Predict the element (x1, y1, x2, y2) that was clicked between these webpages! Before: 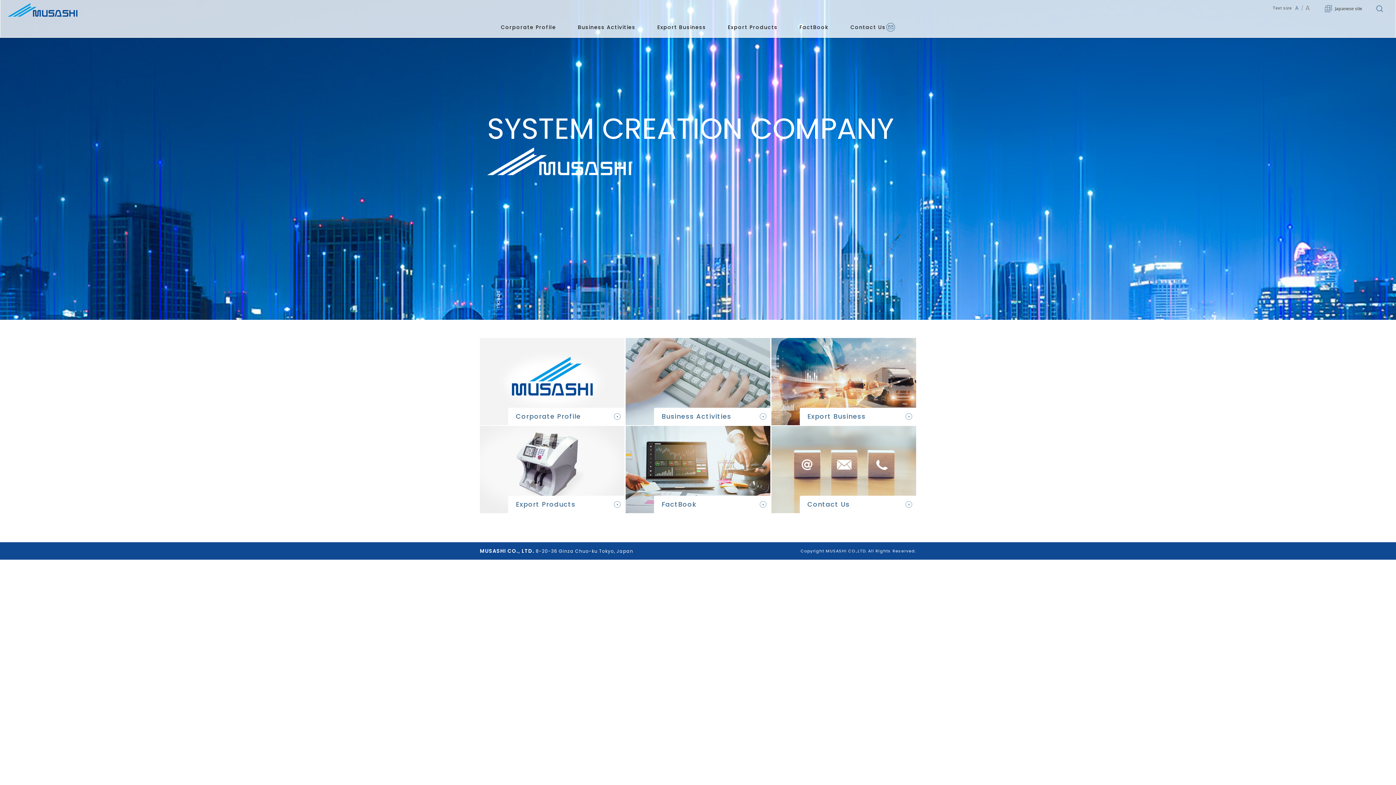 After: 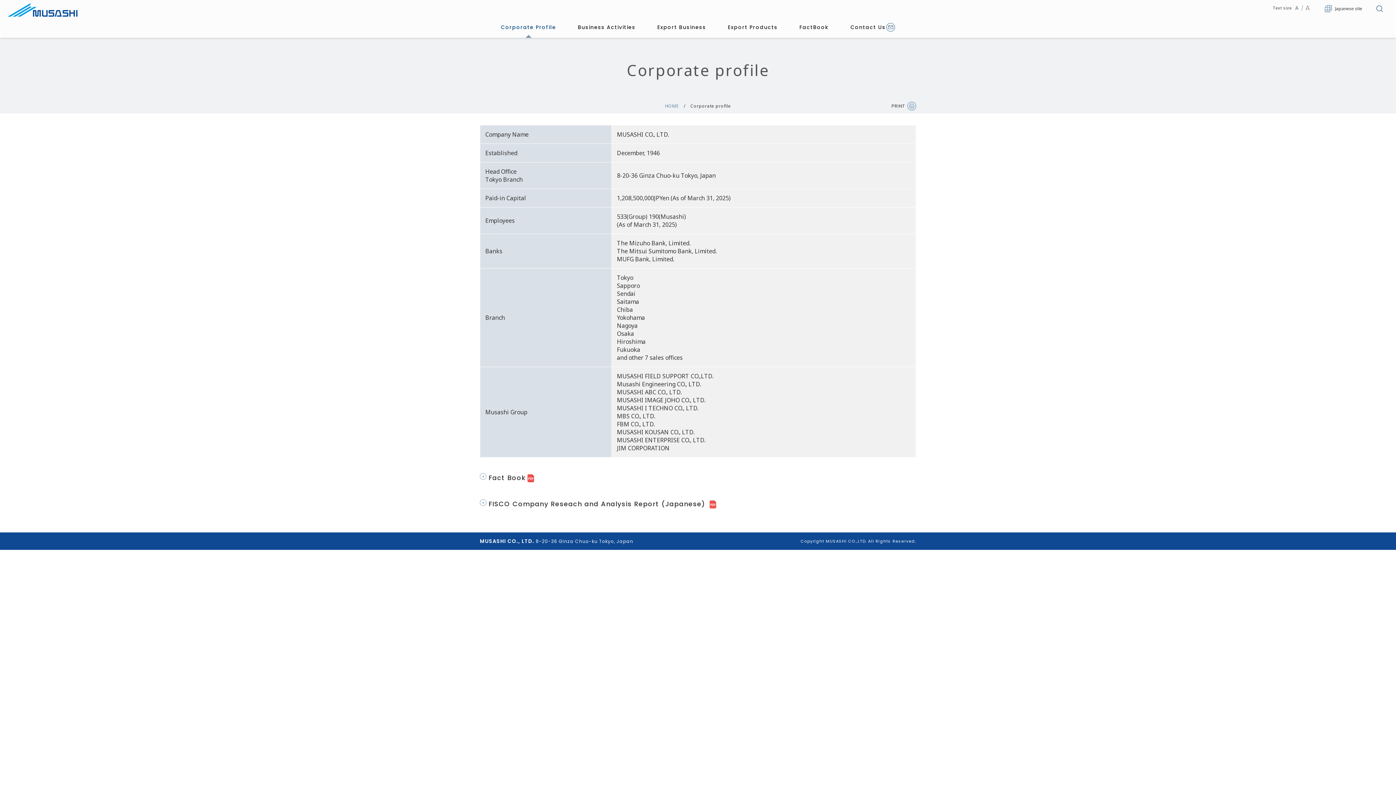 Action: bbox: (490, 17, 567, 37) label: Corporate Profile